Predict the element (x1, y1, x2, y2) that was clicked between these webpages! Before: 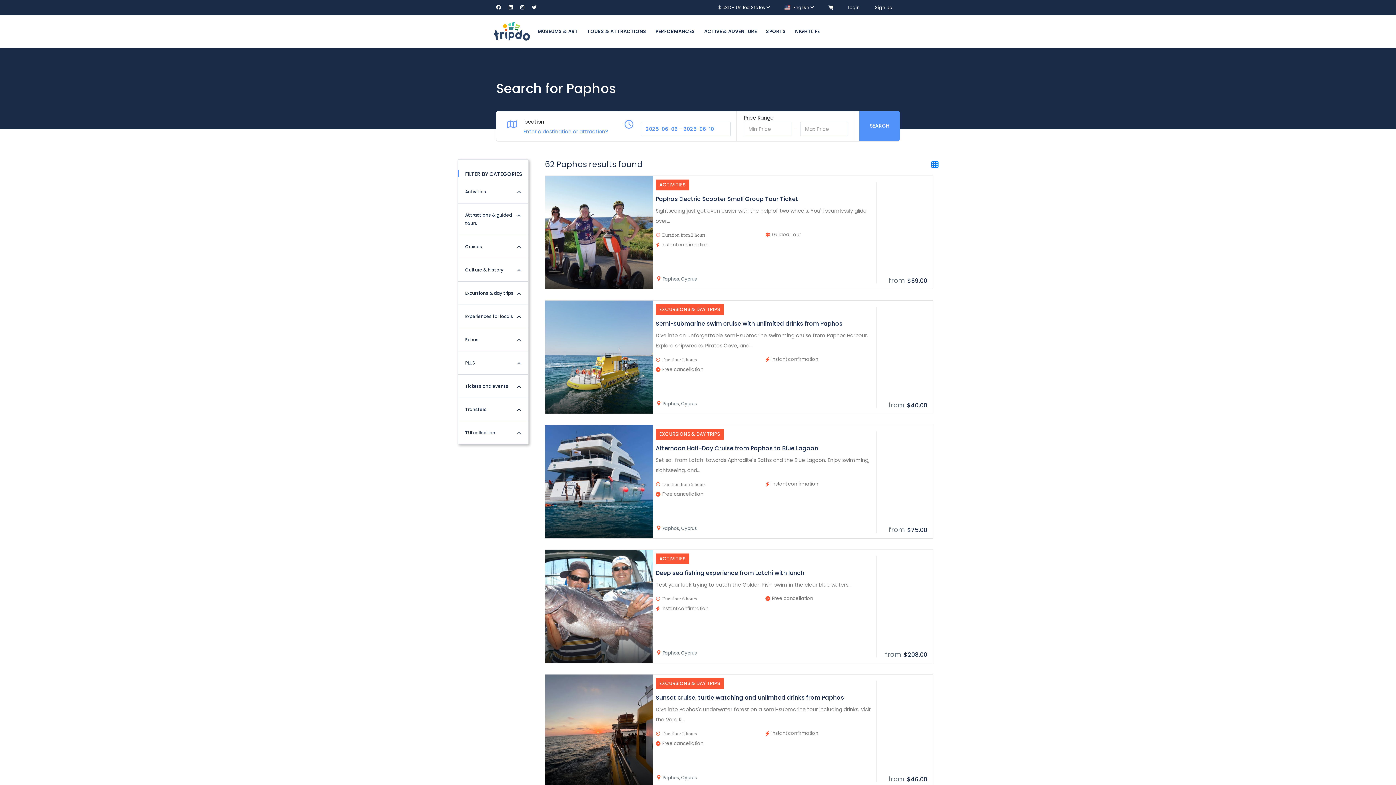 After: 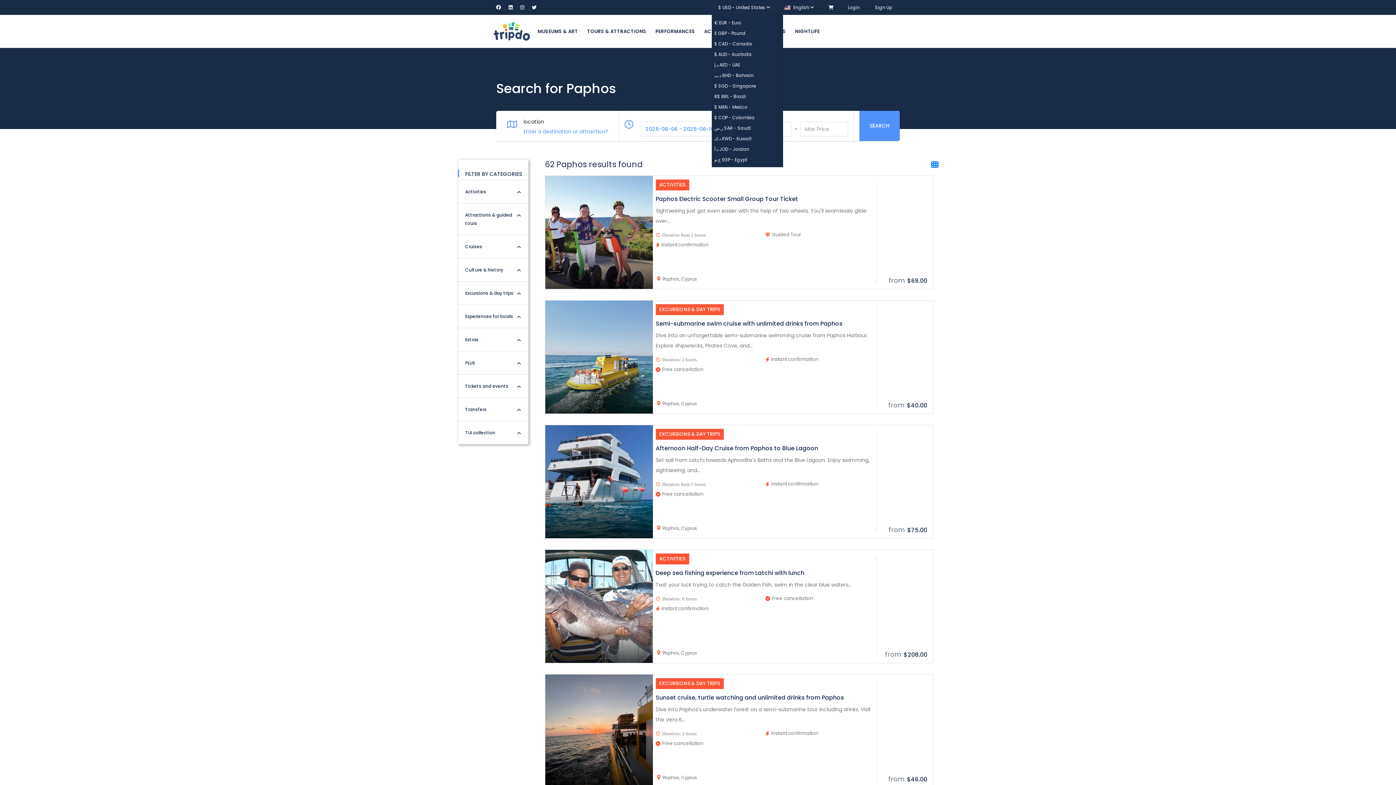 Action: bbox: (718, 4, 770, 10) label: $ USD - United States 